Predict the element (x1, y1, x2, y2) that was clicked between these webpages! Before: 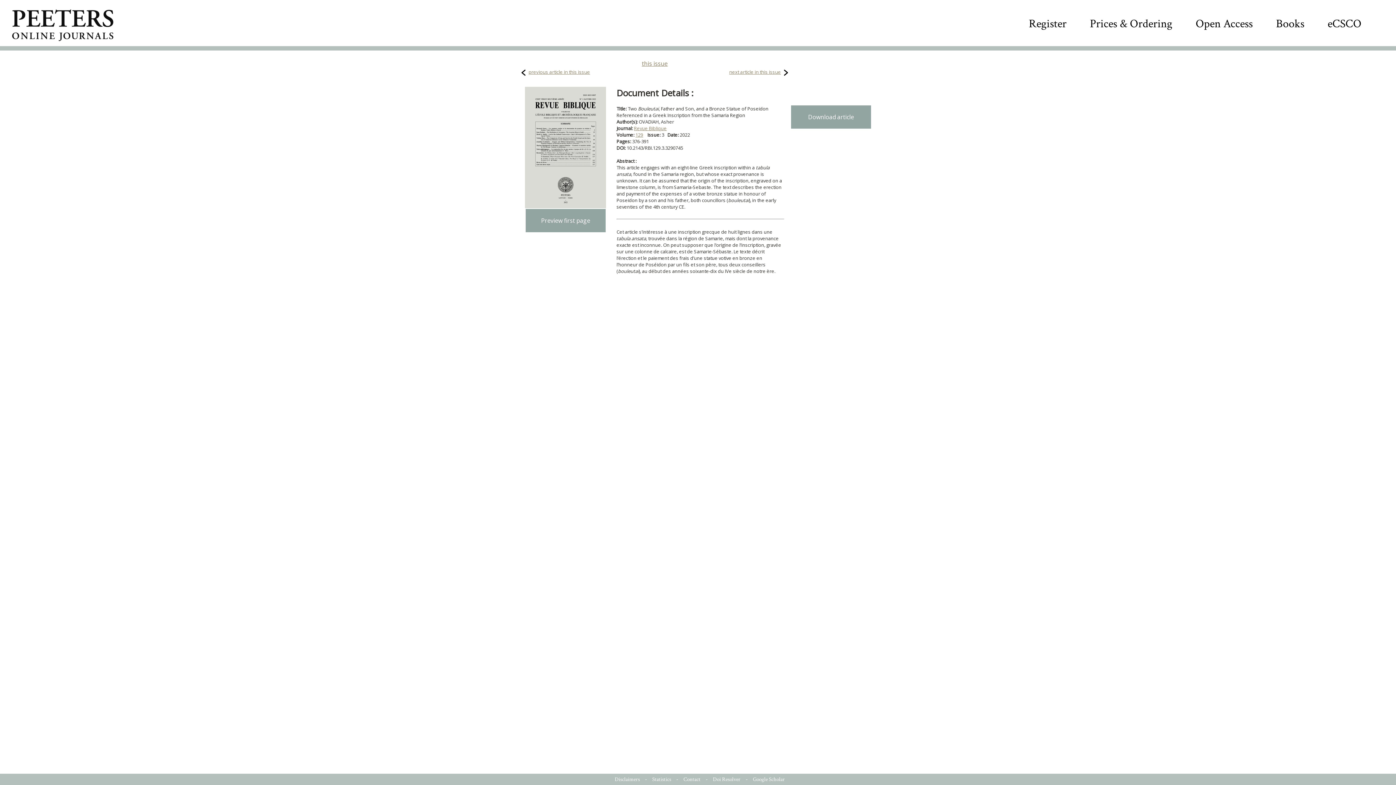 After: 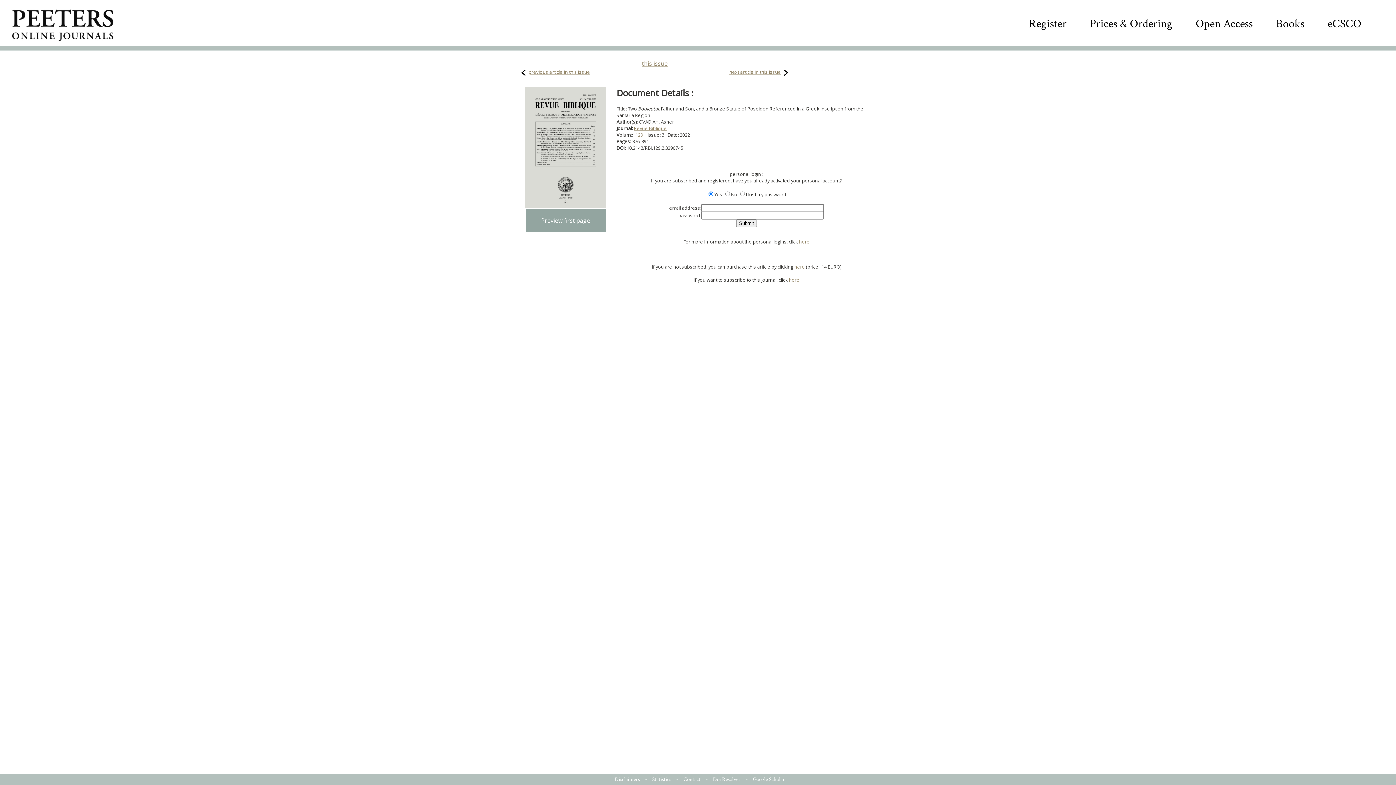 Action: label: Download article
 bbox: (791, 105, 871, 128)